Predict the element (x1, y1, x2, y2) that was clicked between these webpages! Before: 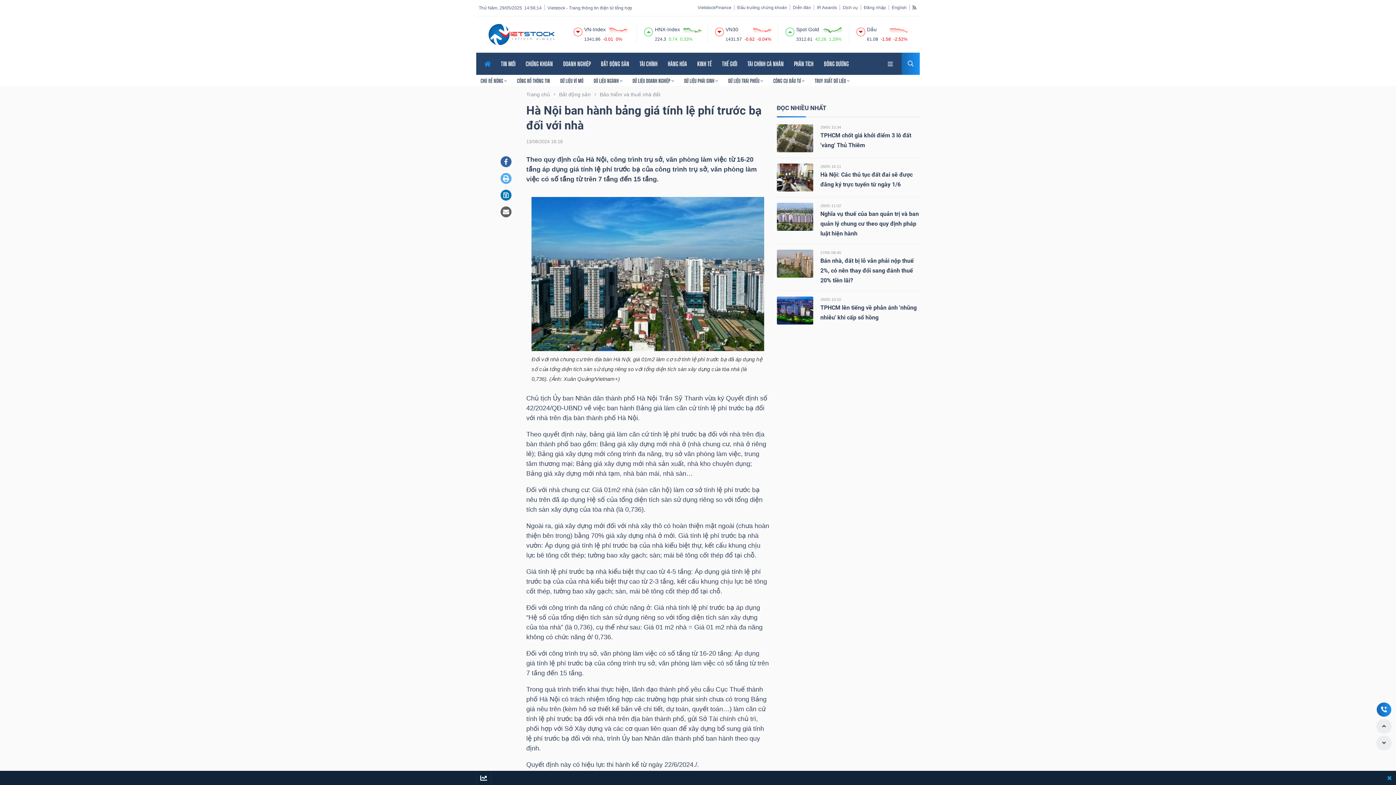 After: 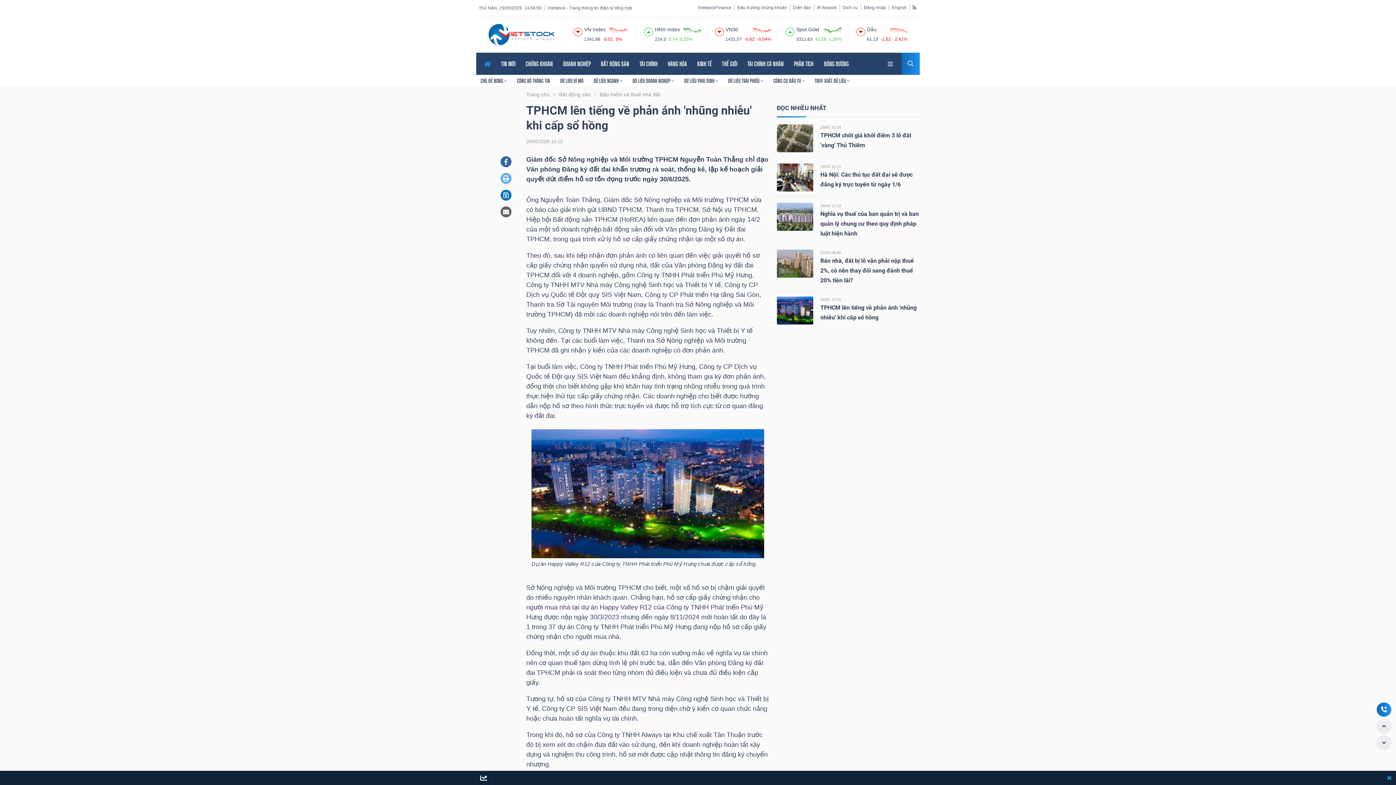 Action: label: 26/05 10:10 bbox: (820, 297, 841, 301)